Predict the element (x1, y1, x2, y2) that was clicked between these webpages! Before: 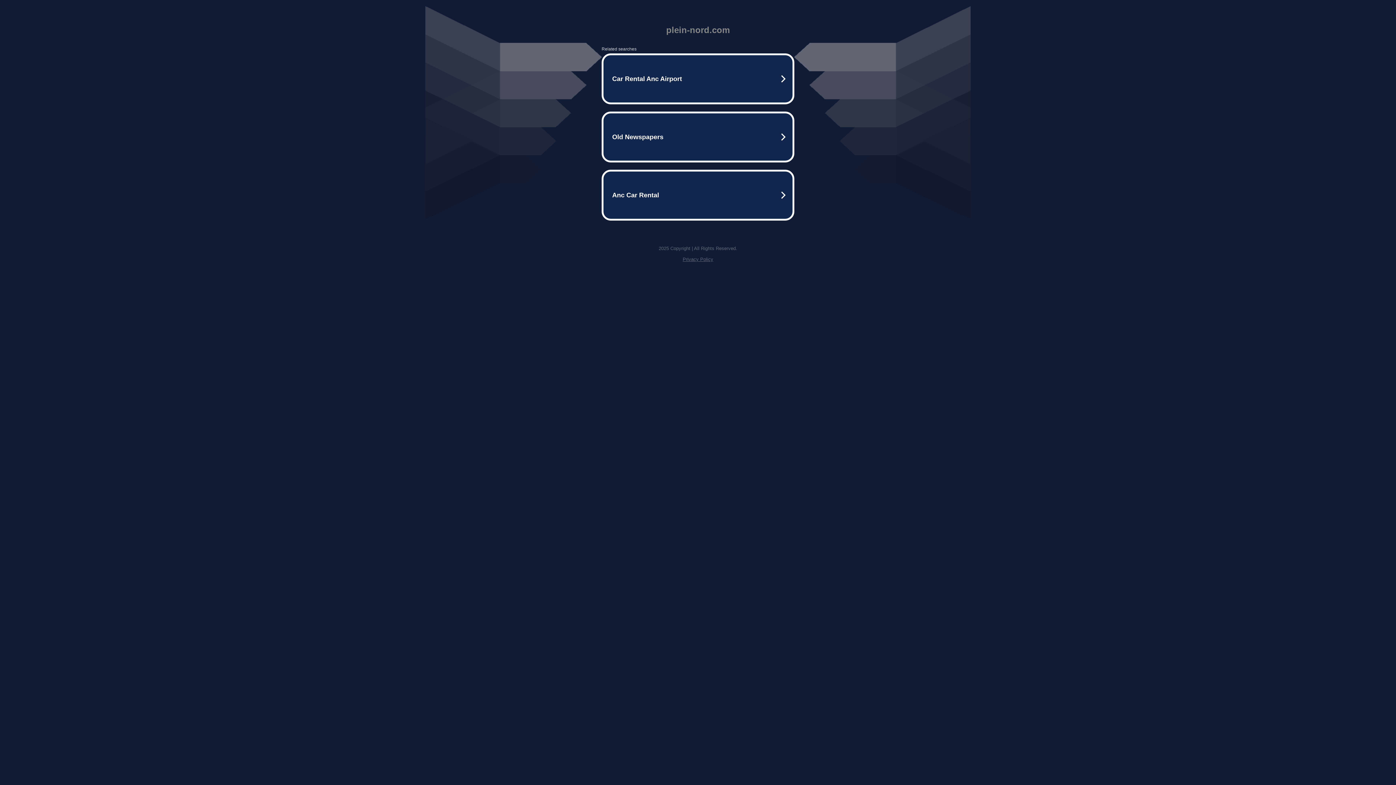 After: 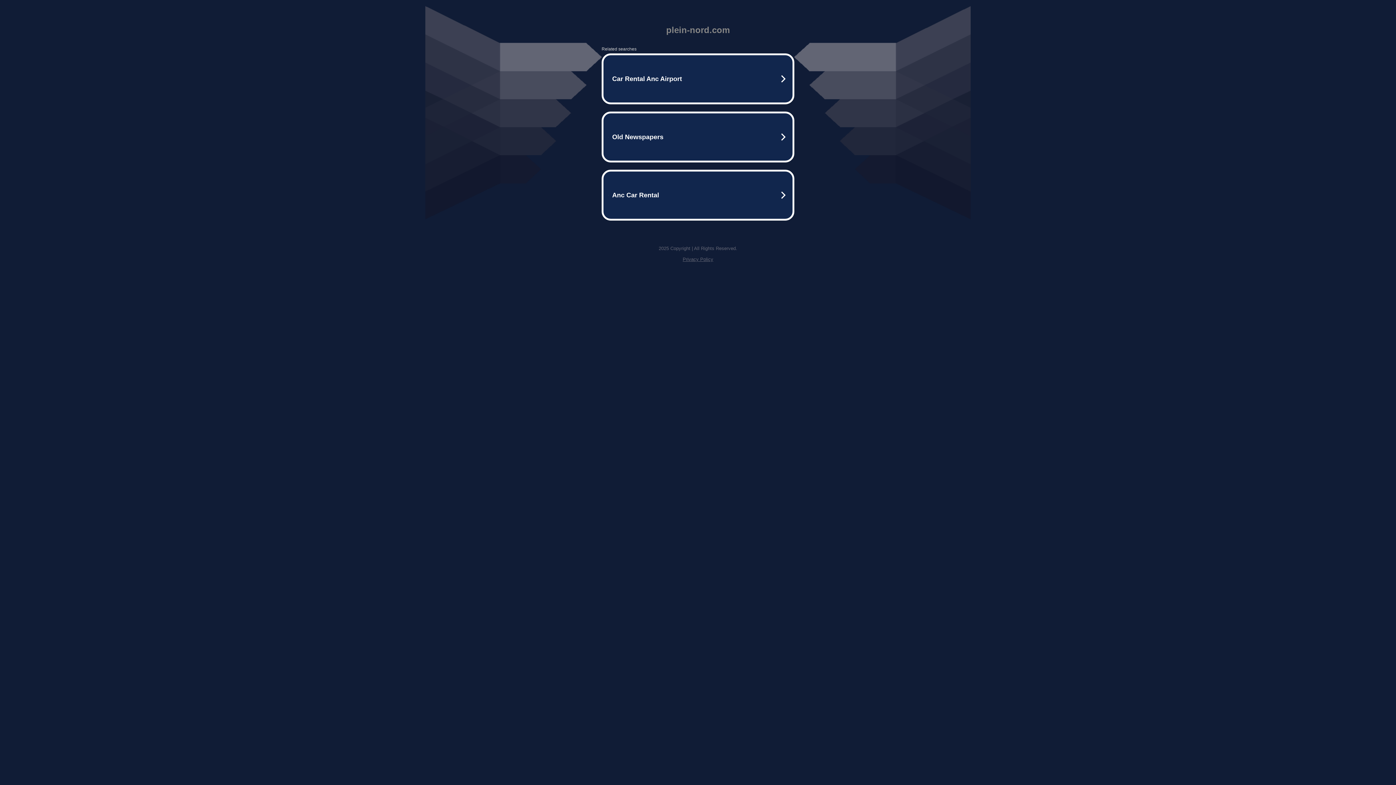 Action: bbox: (682, 256, 713, 262) label: Privacy Policy